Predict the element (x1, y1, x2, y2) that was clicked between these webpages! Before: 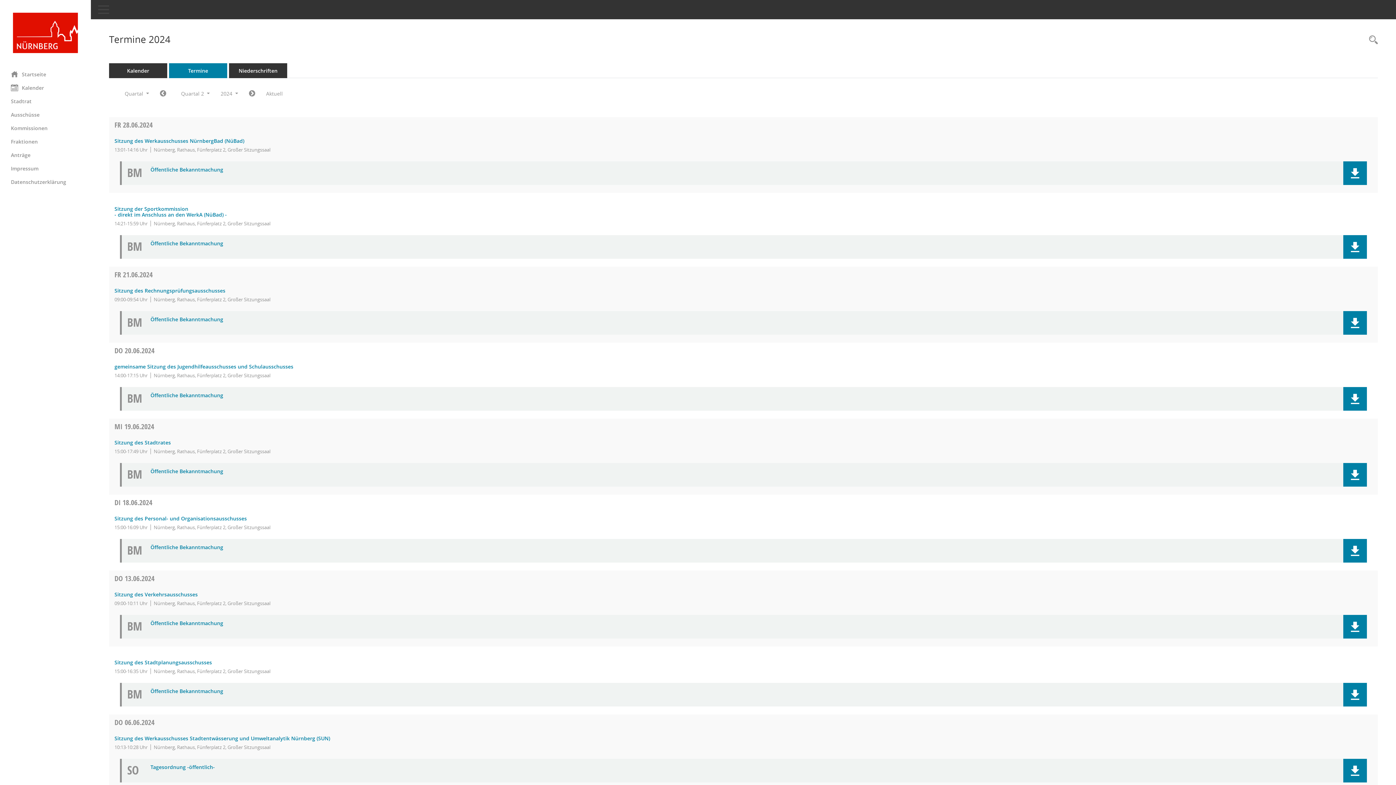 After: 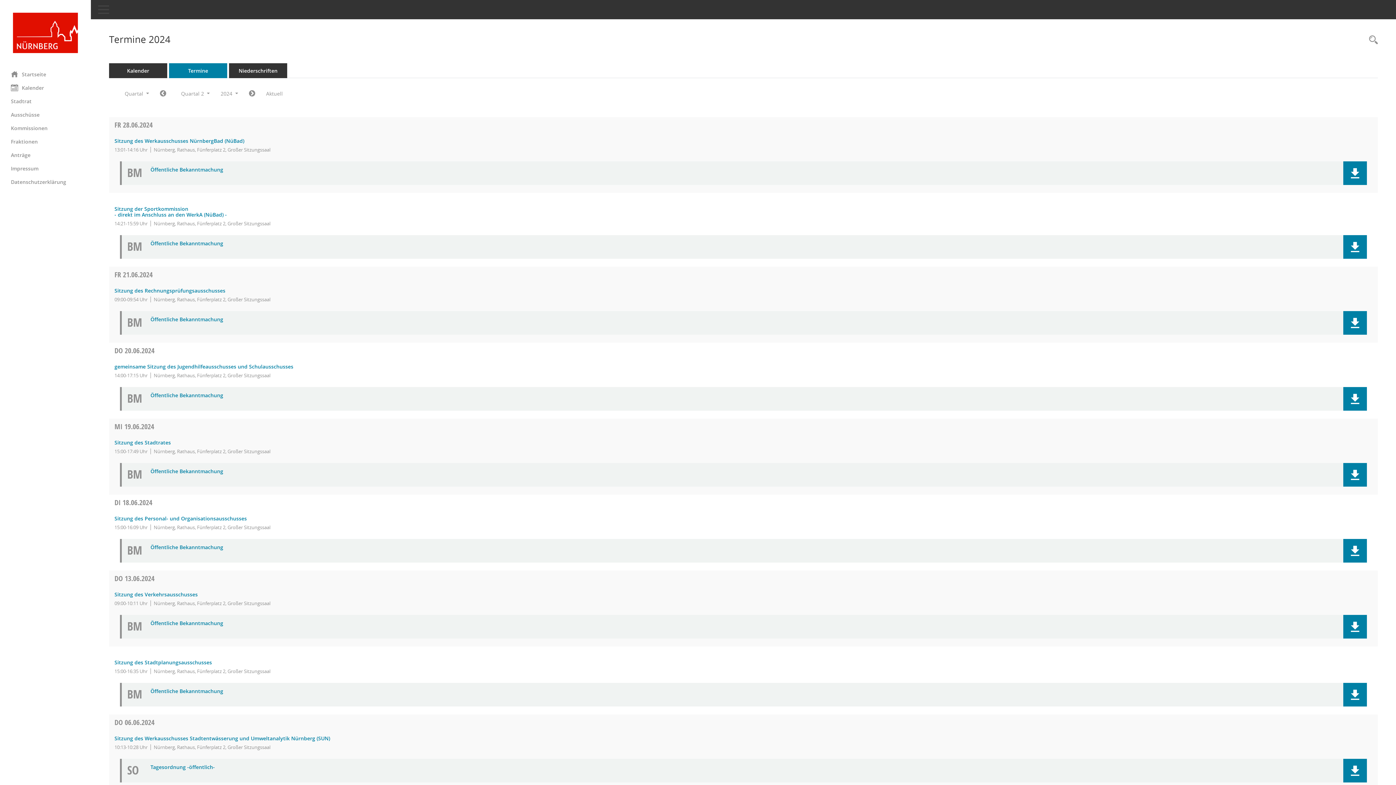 Action: label: Dokument Download Dateityp: pdf bbox: (150, 166, 1316, 172)